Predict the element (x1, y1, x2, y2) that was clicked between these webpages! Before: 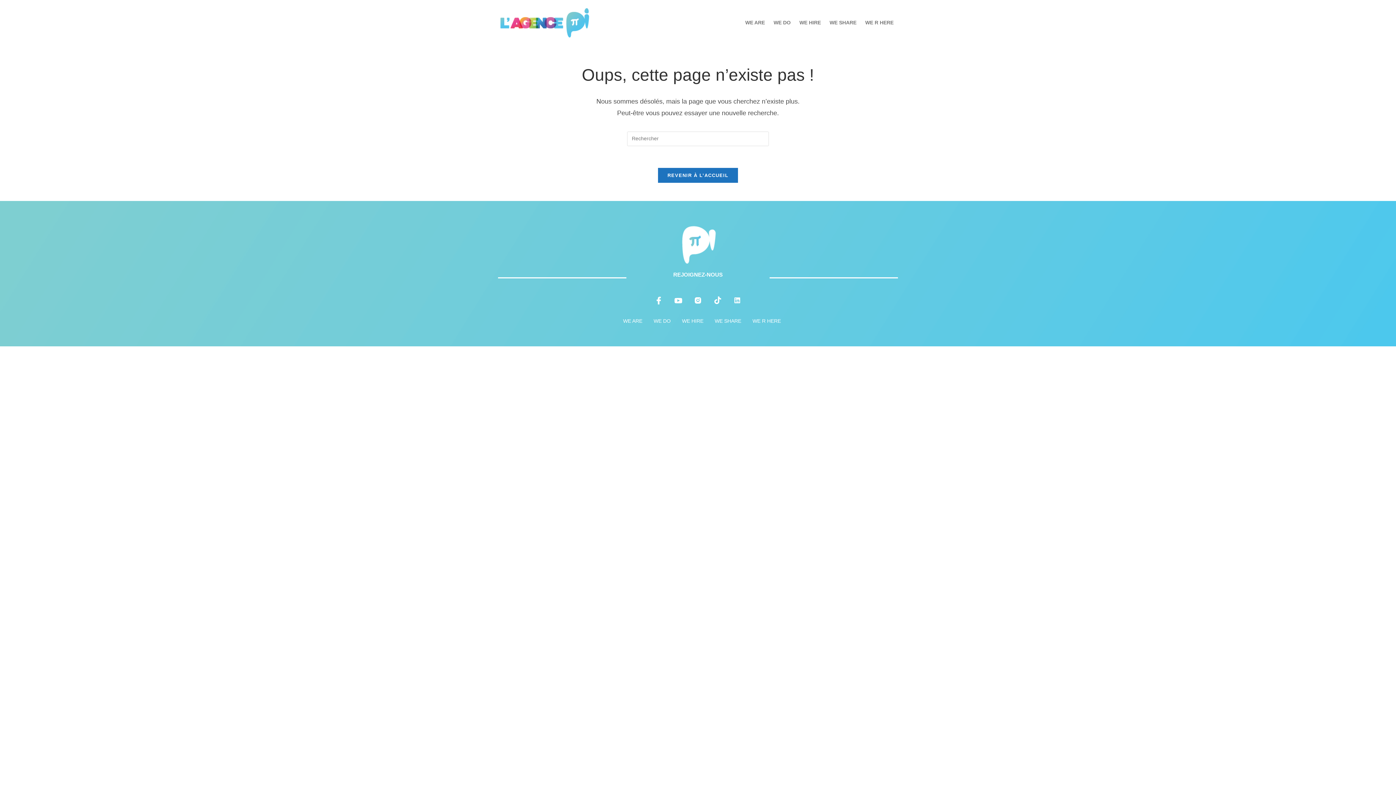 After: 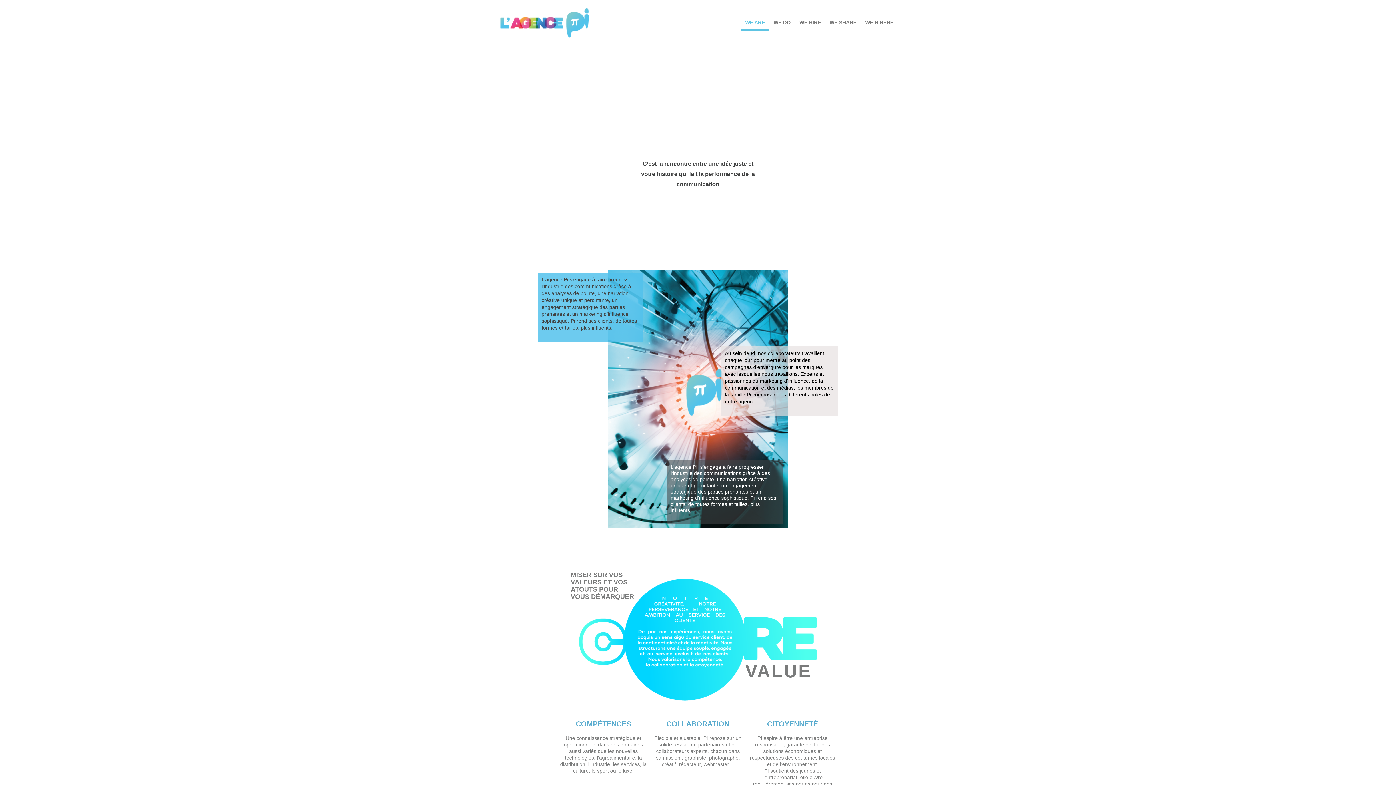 Action: bbox: (741, 14, 769, 30) label: WE ARE